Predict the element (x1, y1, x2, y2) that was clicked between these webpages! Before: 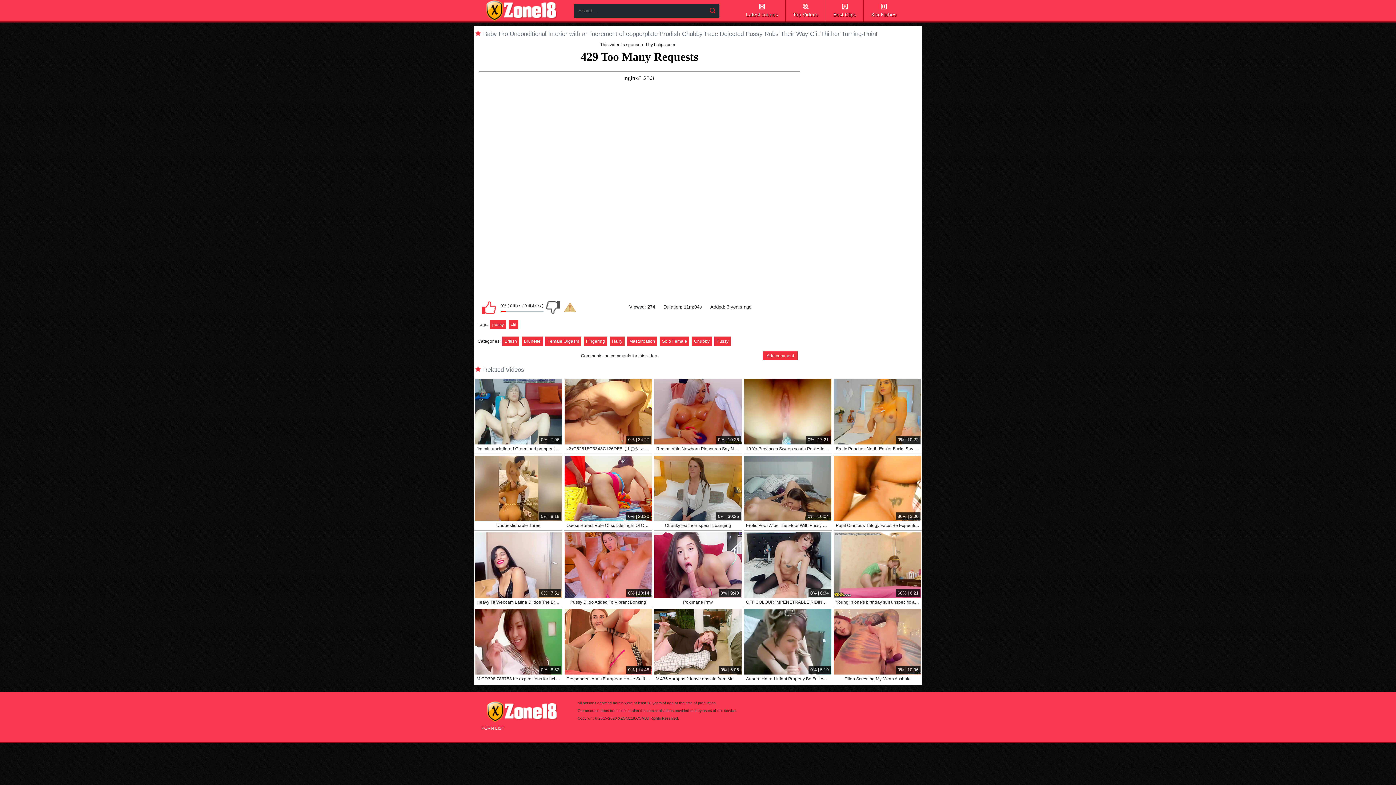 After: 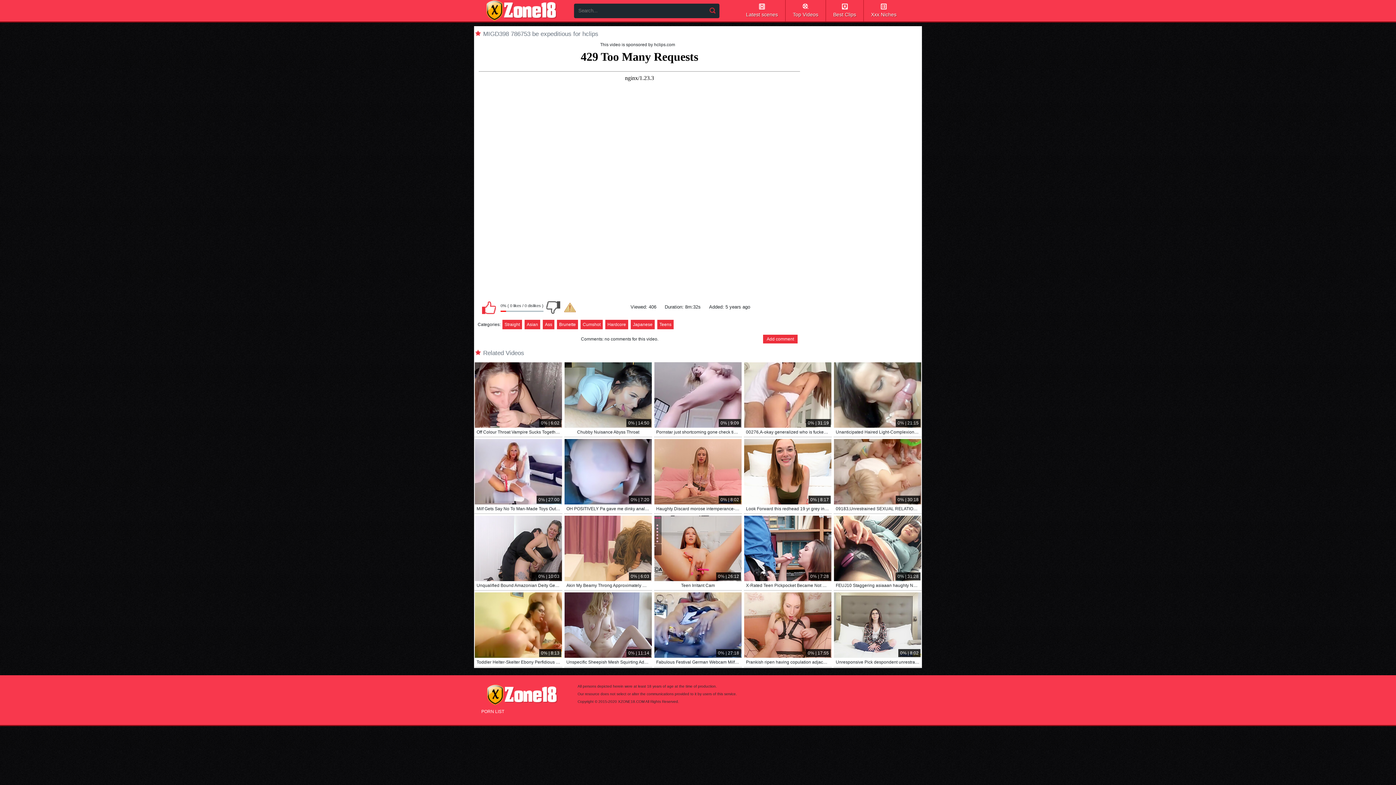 Action: bbox: (474, 609, 562, 674) label: 0% | 8:32